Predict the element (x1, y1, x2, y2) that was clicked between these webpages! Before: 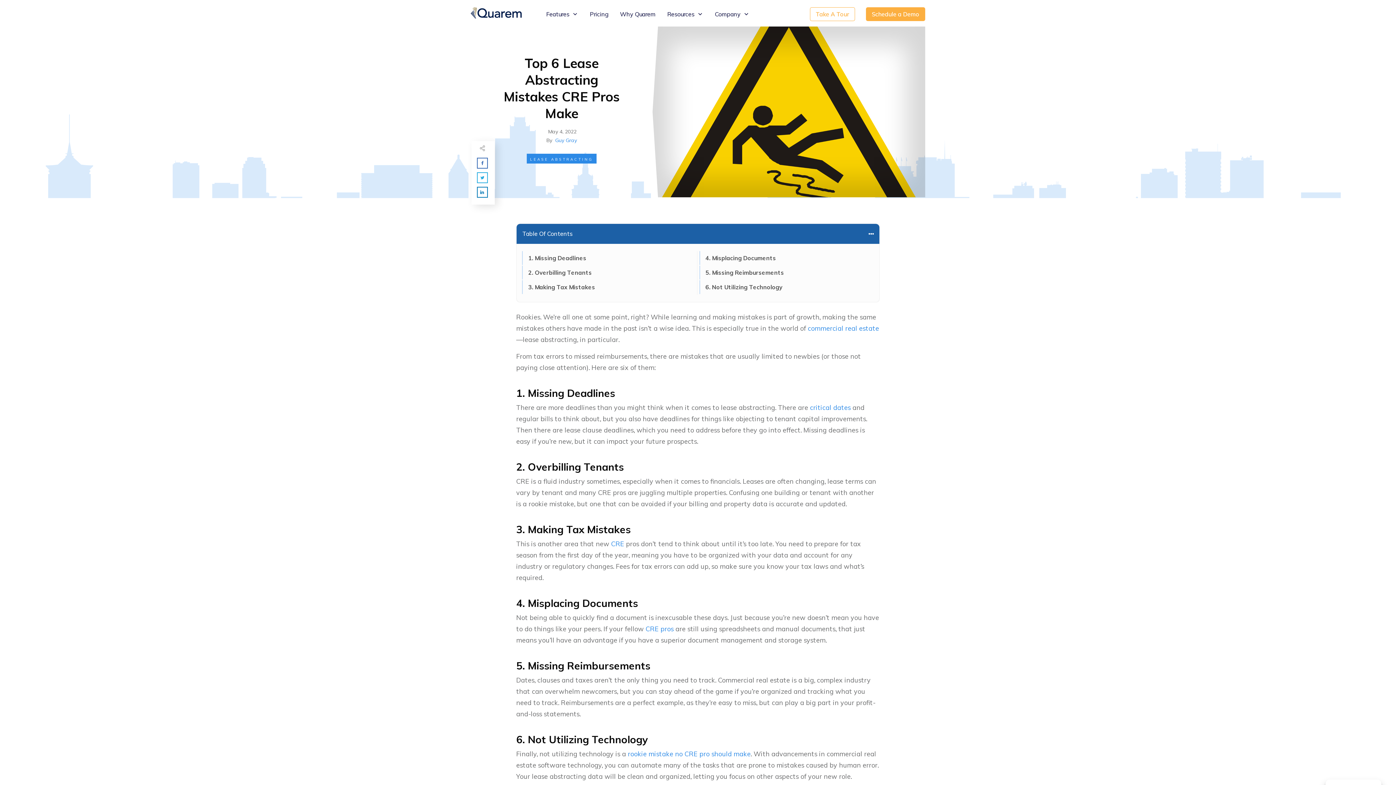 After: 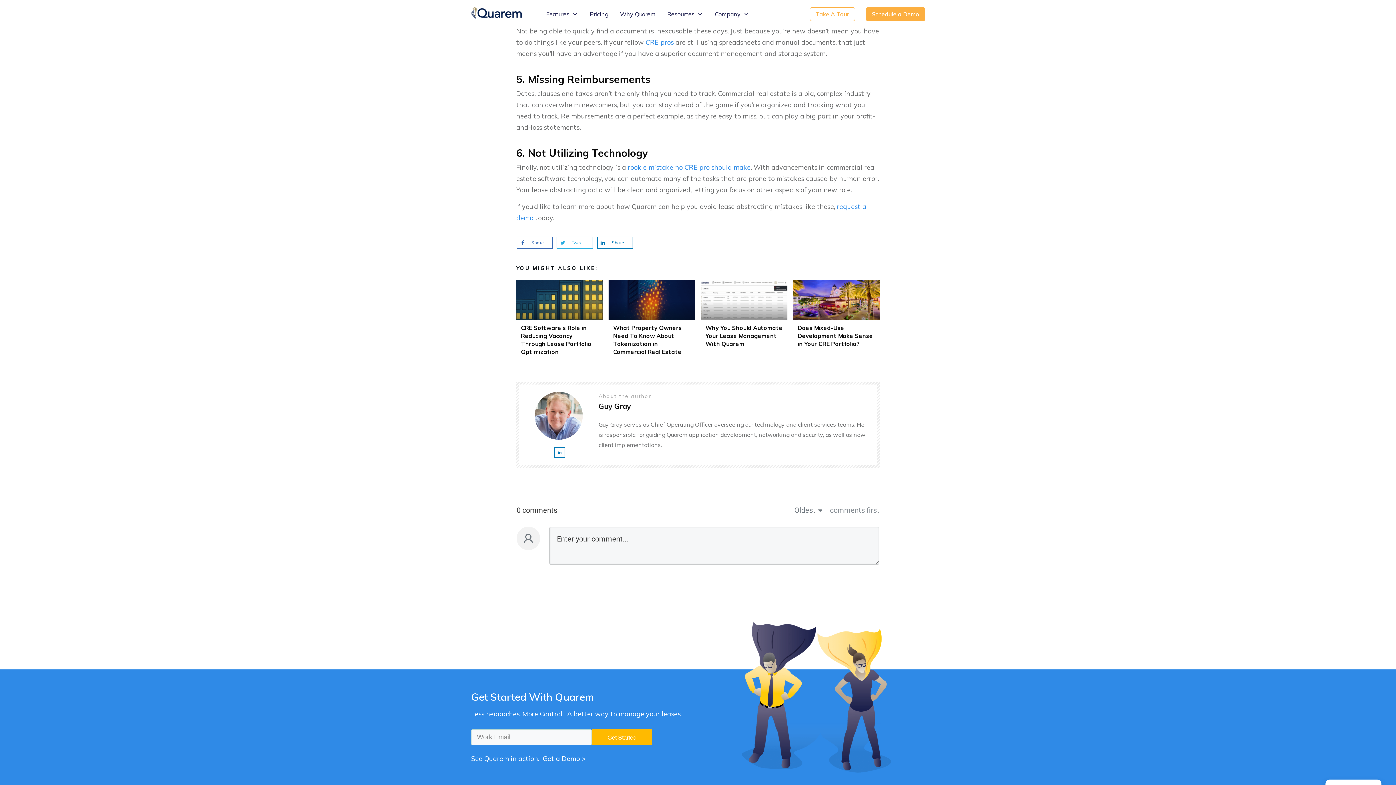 Action: bbox: (705, 254, 776, 262) label: 4. Misplacing Documents